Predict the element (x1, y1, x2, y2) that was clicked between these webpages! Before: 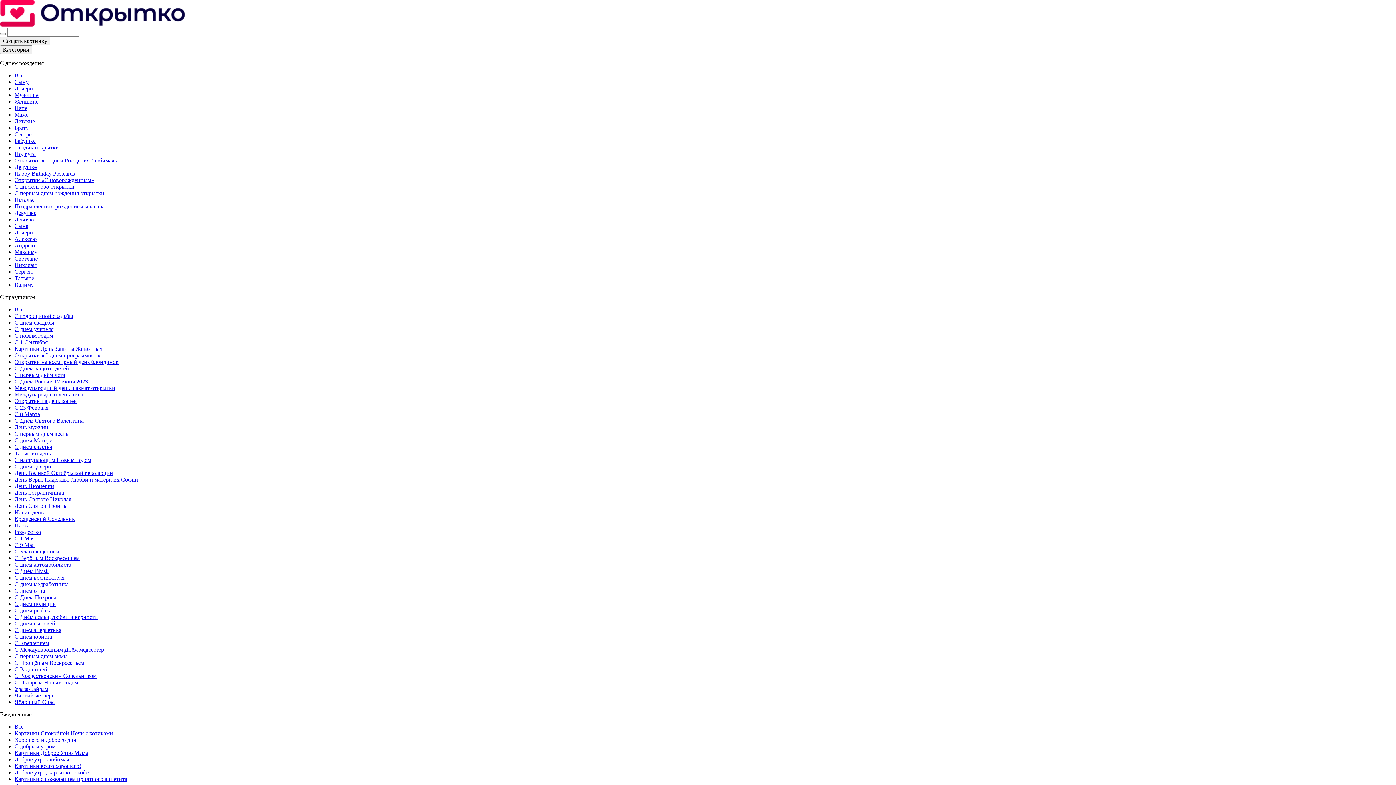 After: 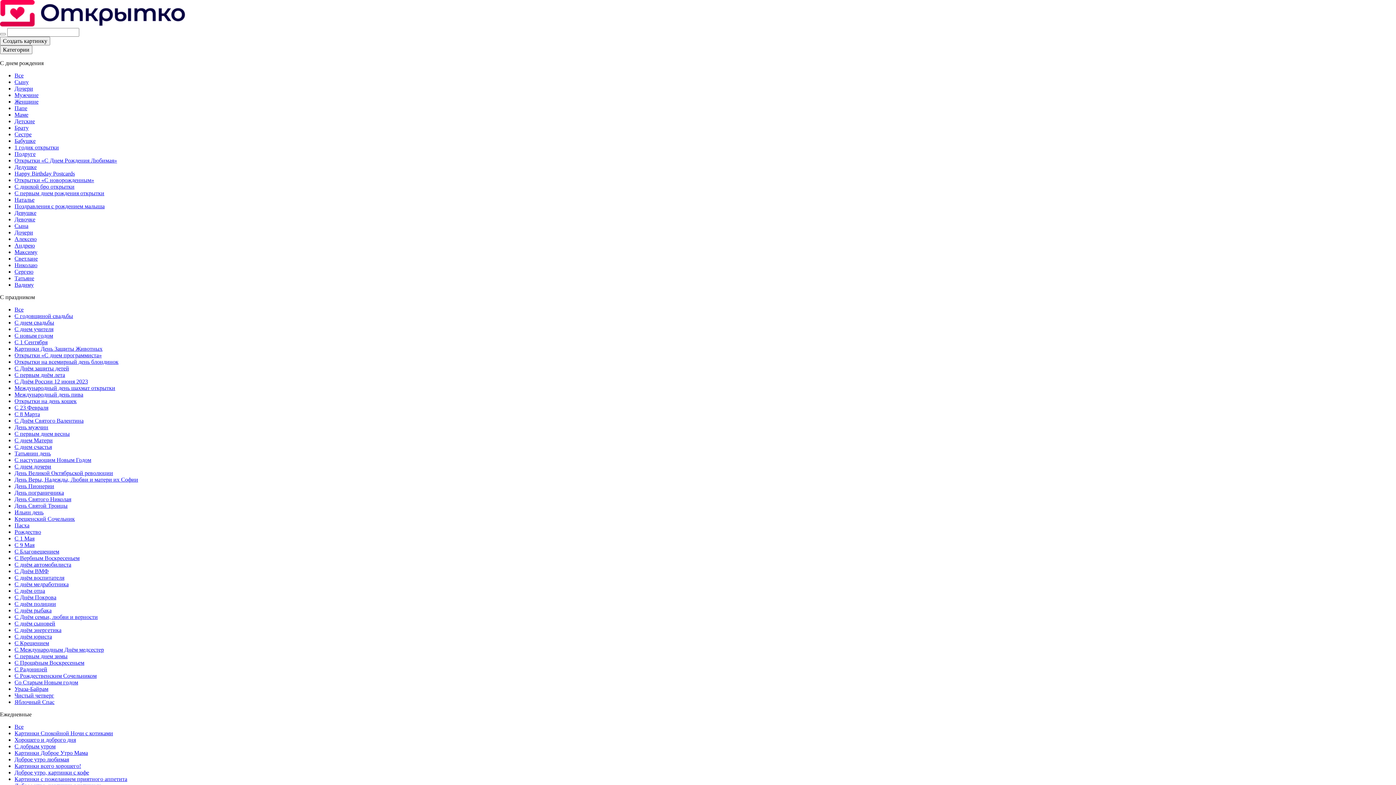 Action: bbox: (14, 646, 104, 653) label: С Международным Днём медсестер